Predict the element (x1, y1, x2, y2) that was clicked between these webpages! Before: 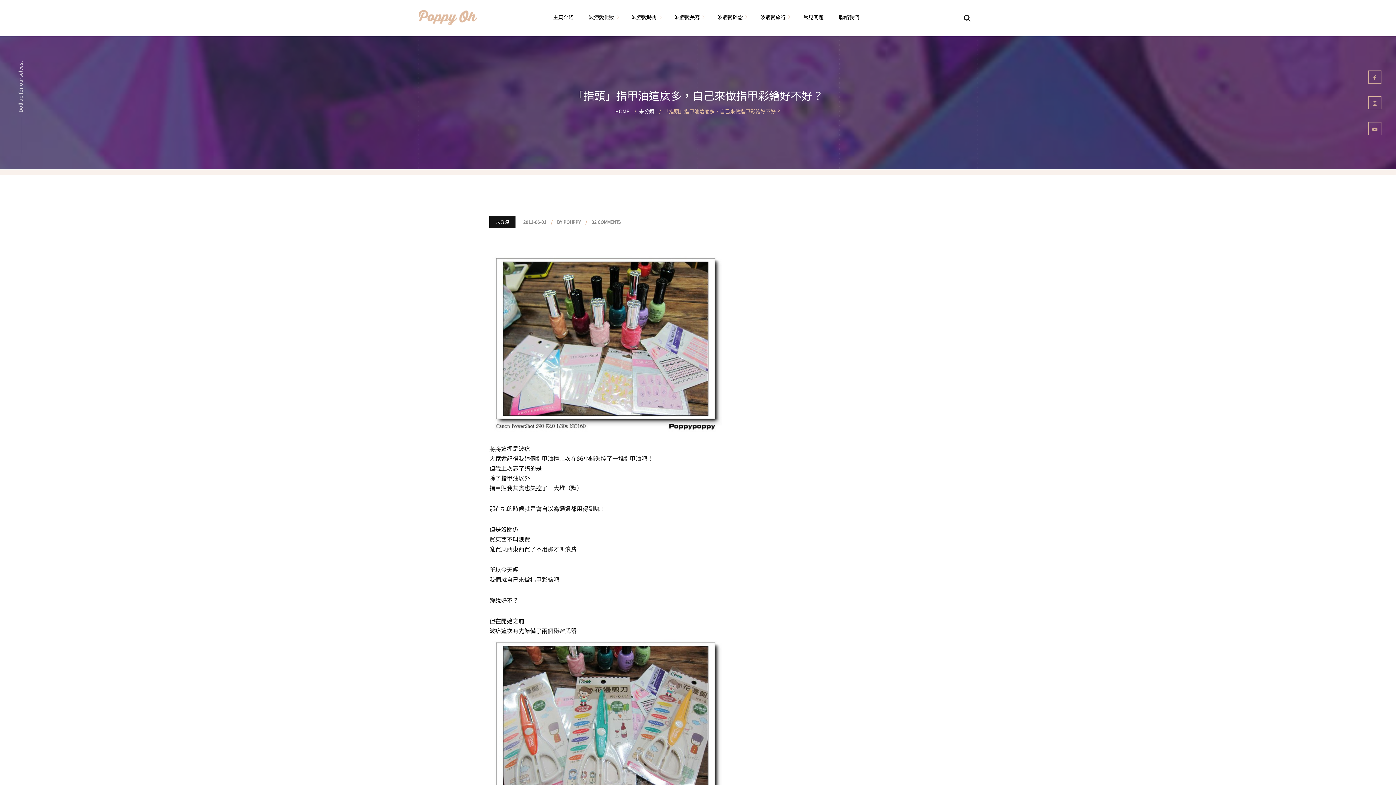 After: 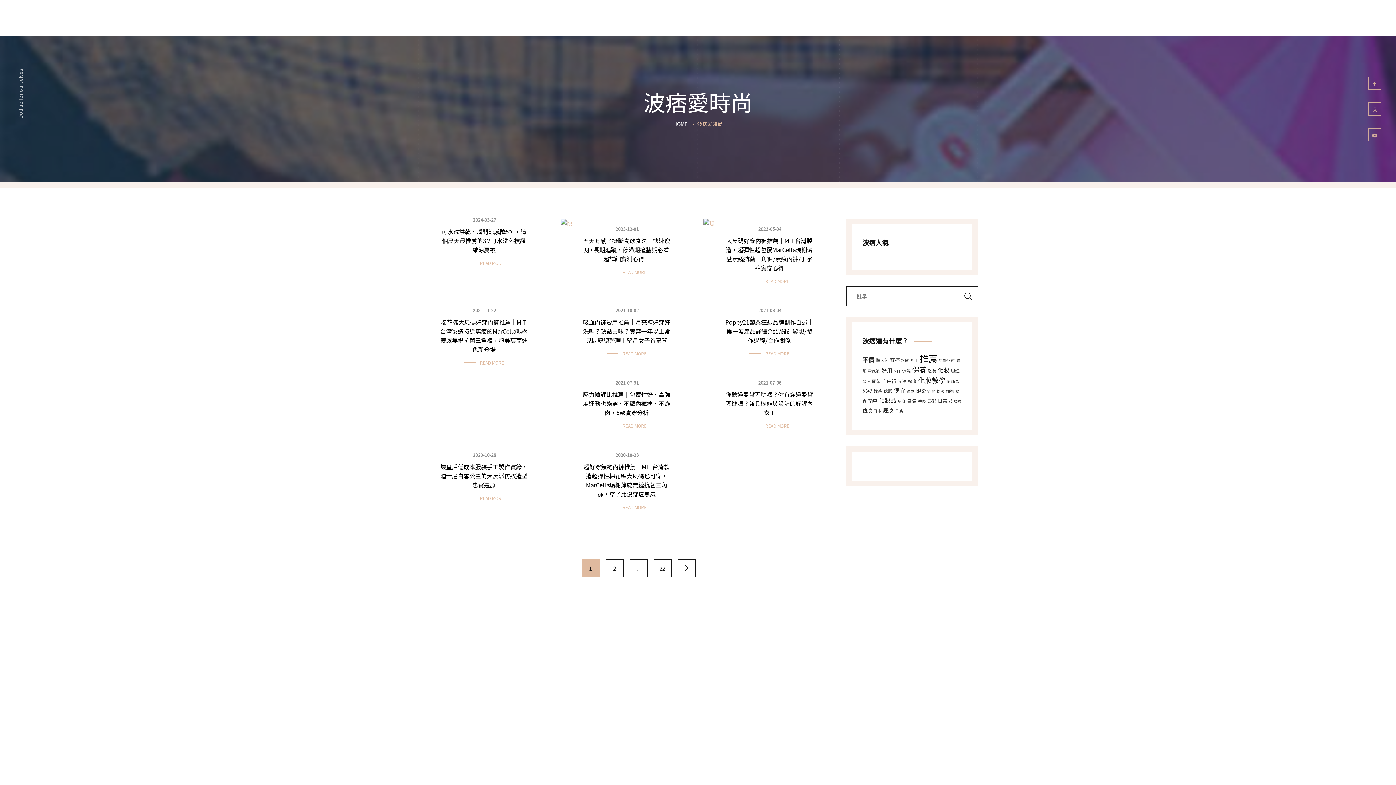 Action: label: 波痞愛時尚 bbox: (624, 13, 664, 20)